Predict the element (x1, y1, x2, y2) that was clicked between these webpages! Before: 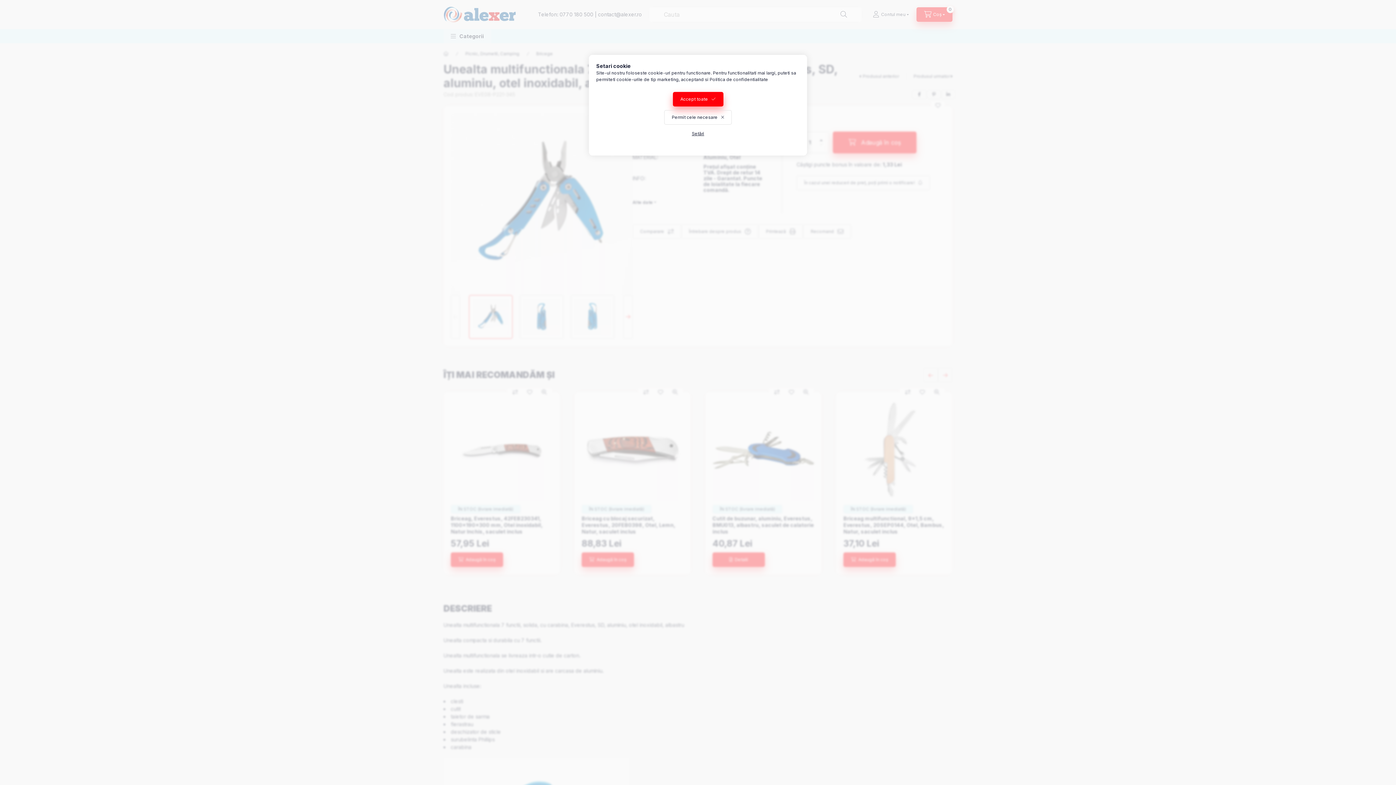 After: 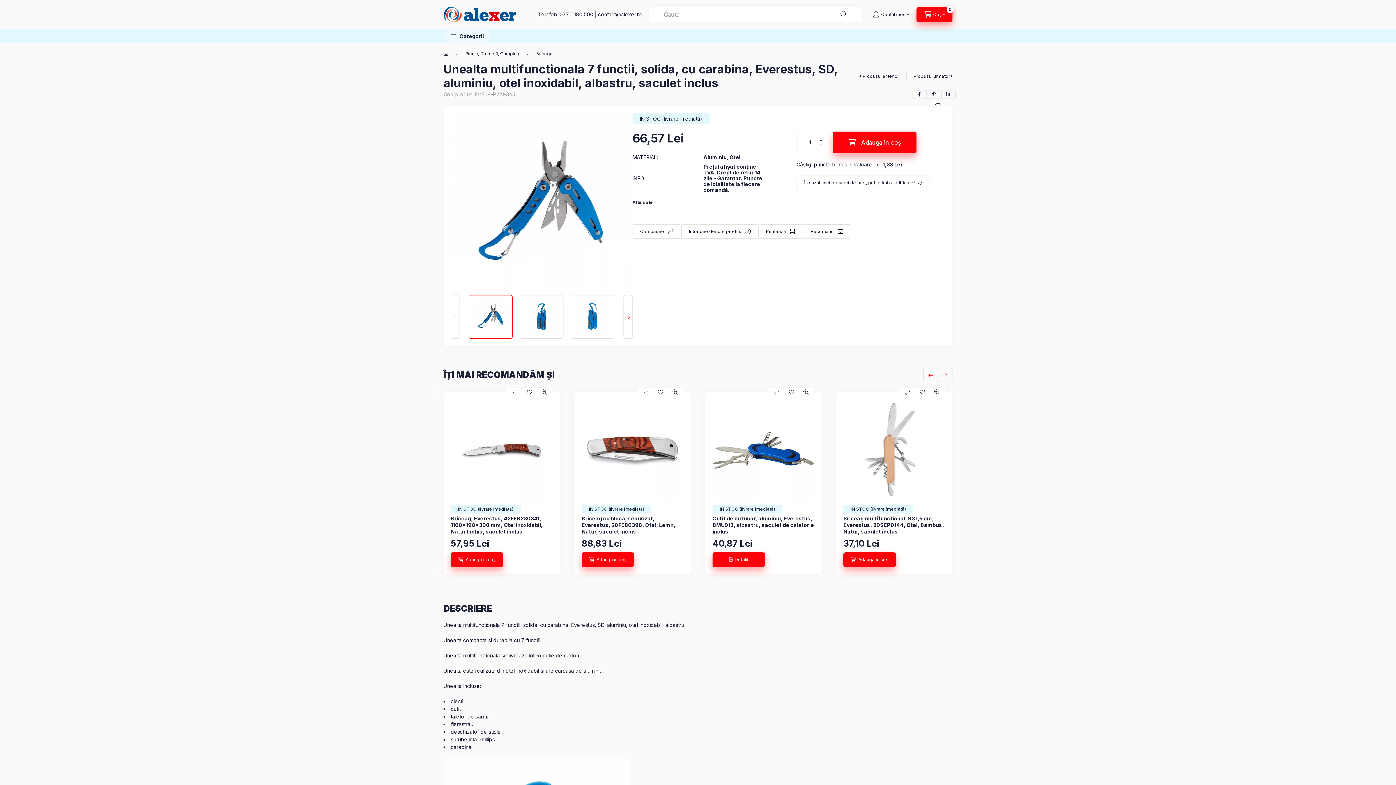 Action: label: Accept toate bbox: (672, 92, 723, 106)